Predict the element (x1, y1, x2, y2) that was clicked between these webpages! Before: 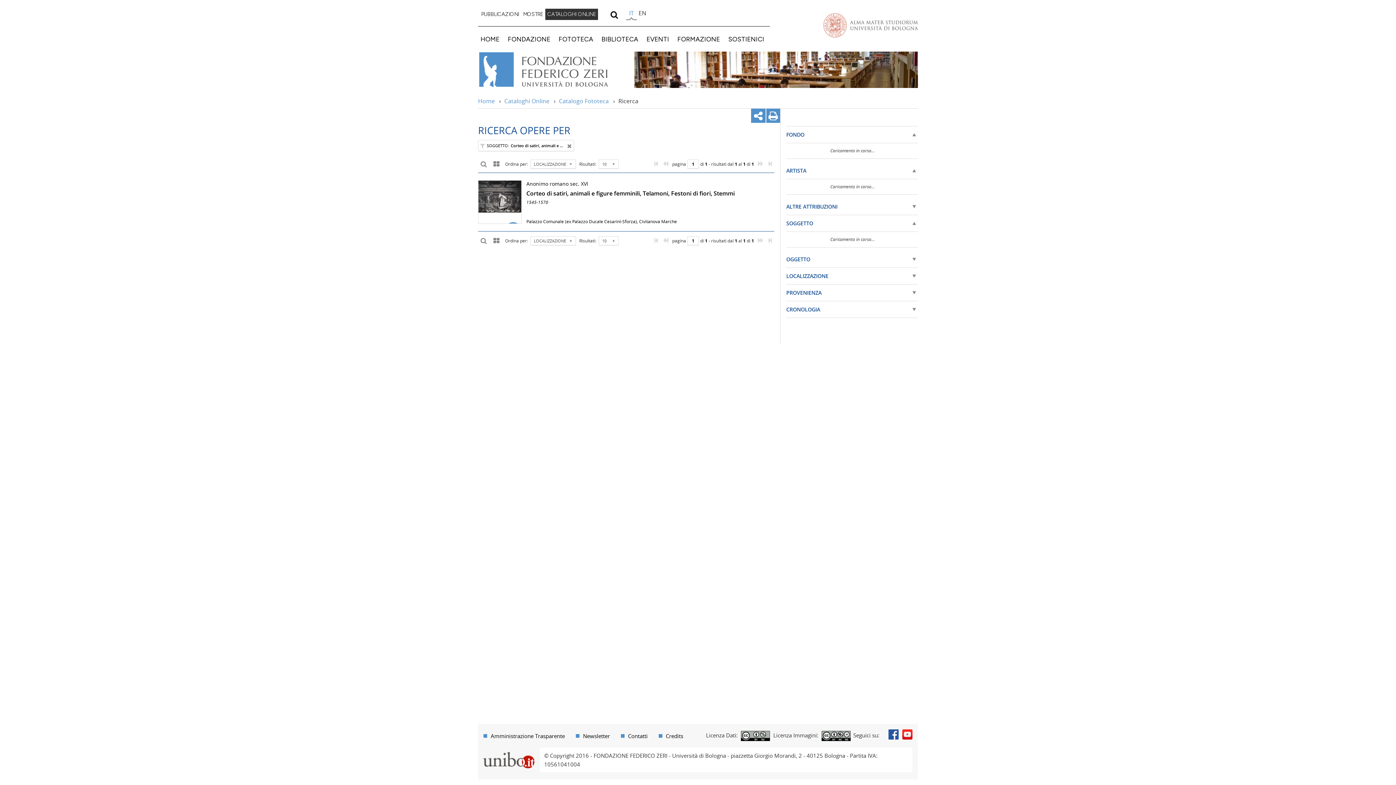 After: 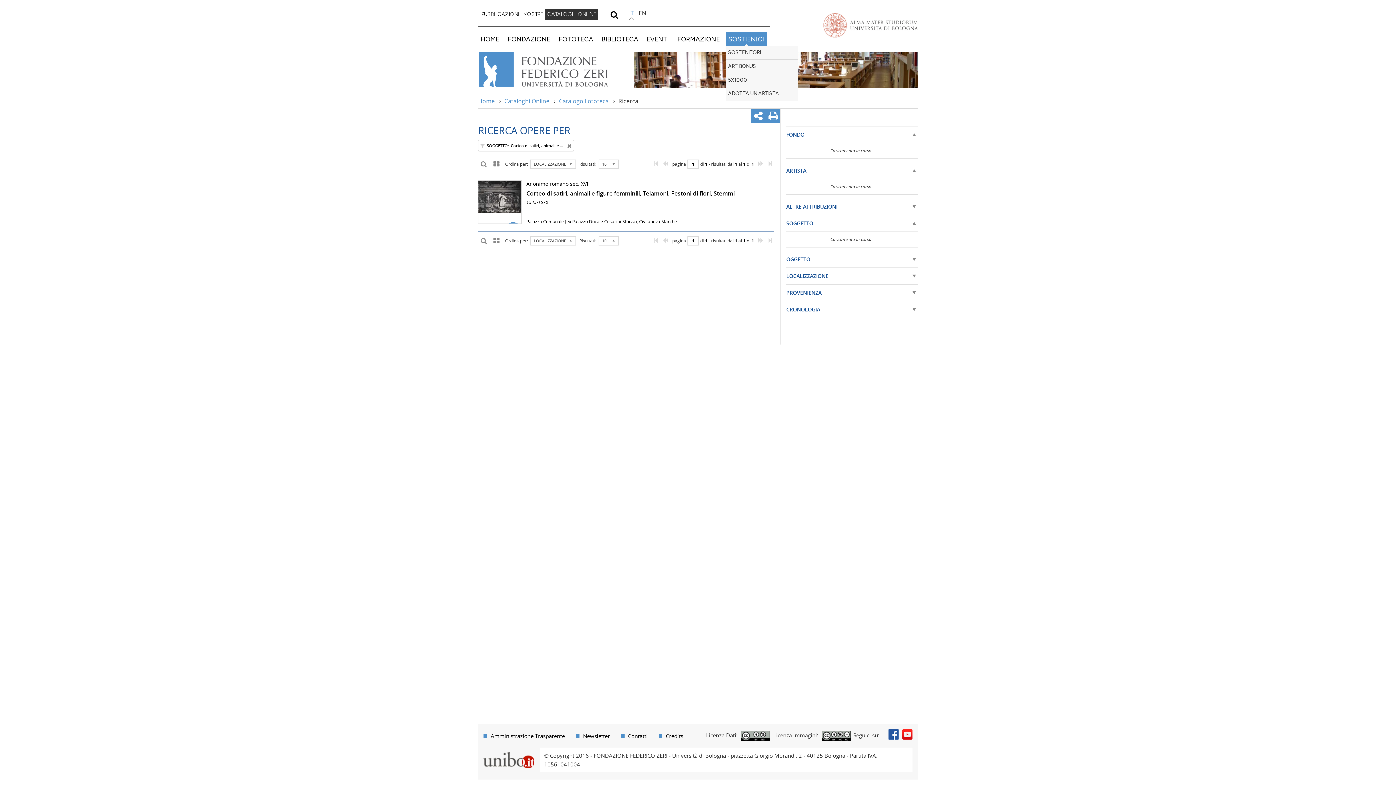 Action: label: SOSTIENICI bbox: (725, 32, 766, 45)